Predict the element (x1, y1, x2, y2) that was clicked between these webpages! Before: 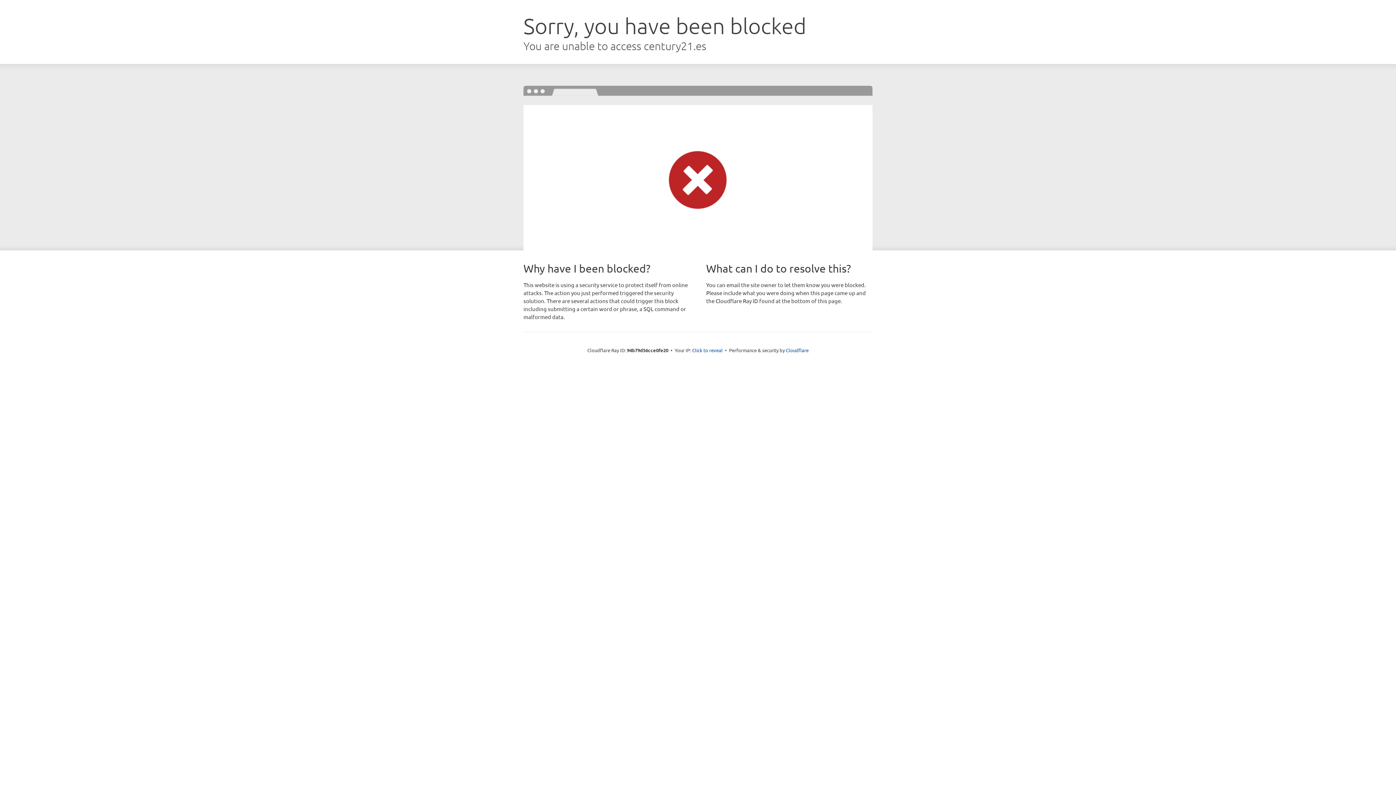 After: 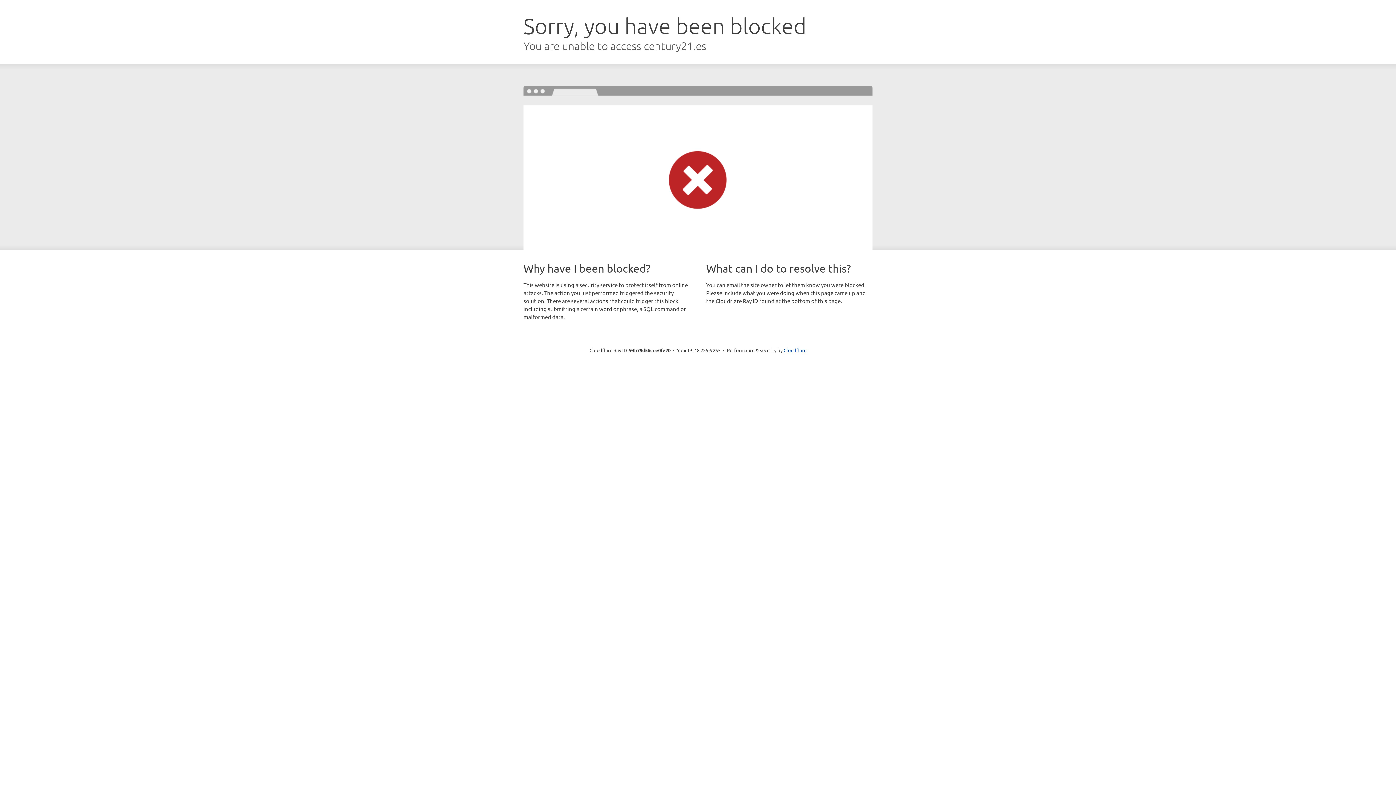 Action: bbox: (692, 346, 722, 353) label: Click to reveal